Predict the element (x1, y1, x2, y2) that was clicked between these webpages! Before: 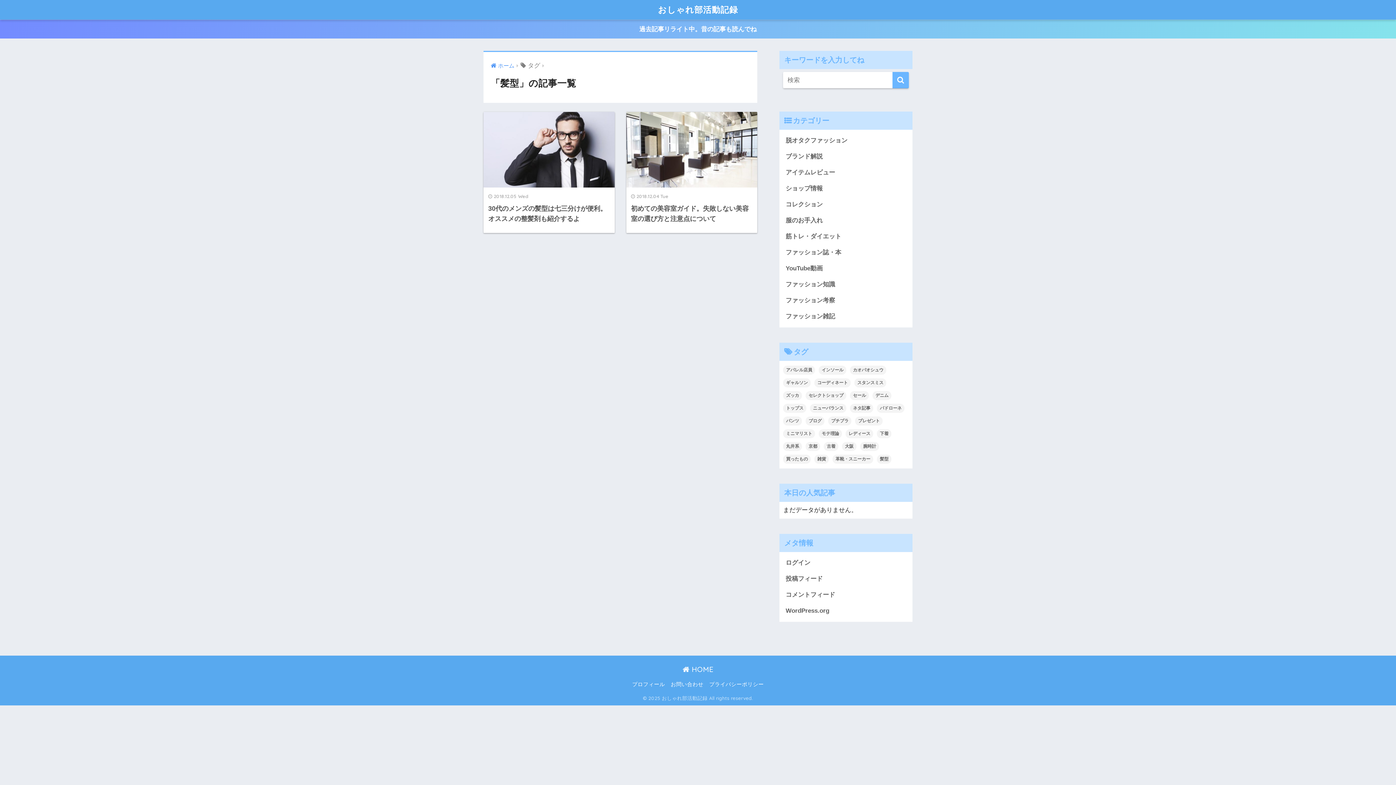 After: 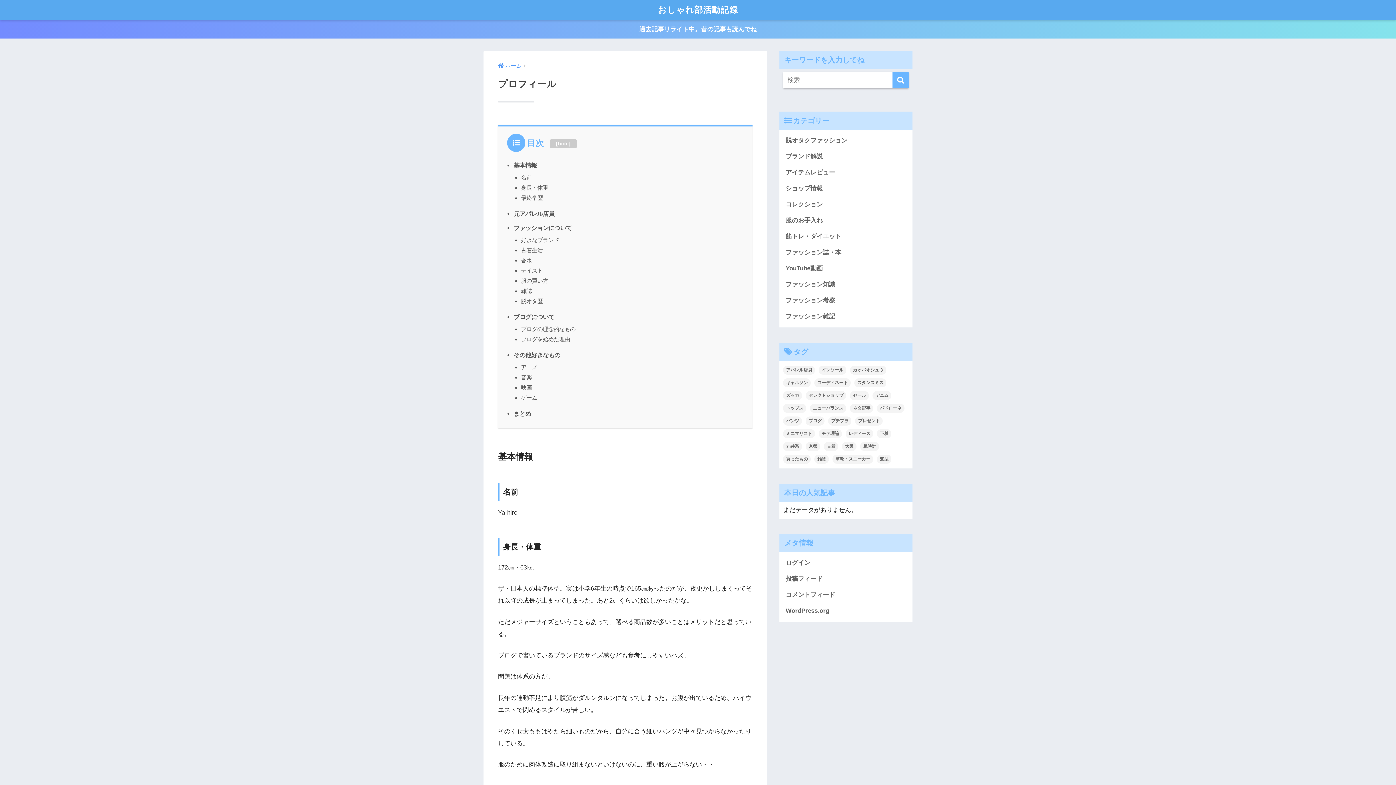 Action: label: プロフィール bbox: (632, 681, 665, 687)